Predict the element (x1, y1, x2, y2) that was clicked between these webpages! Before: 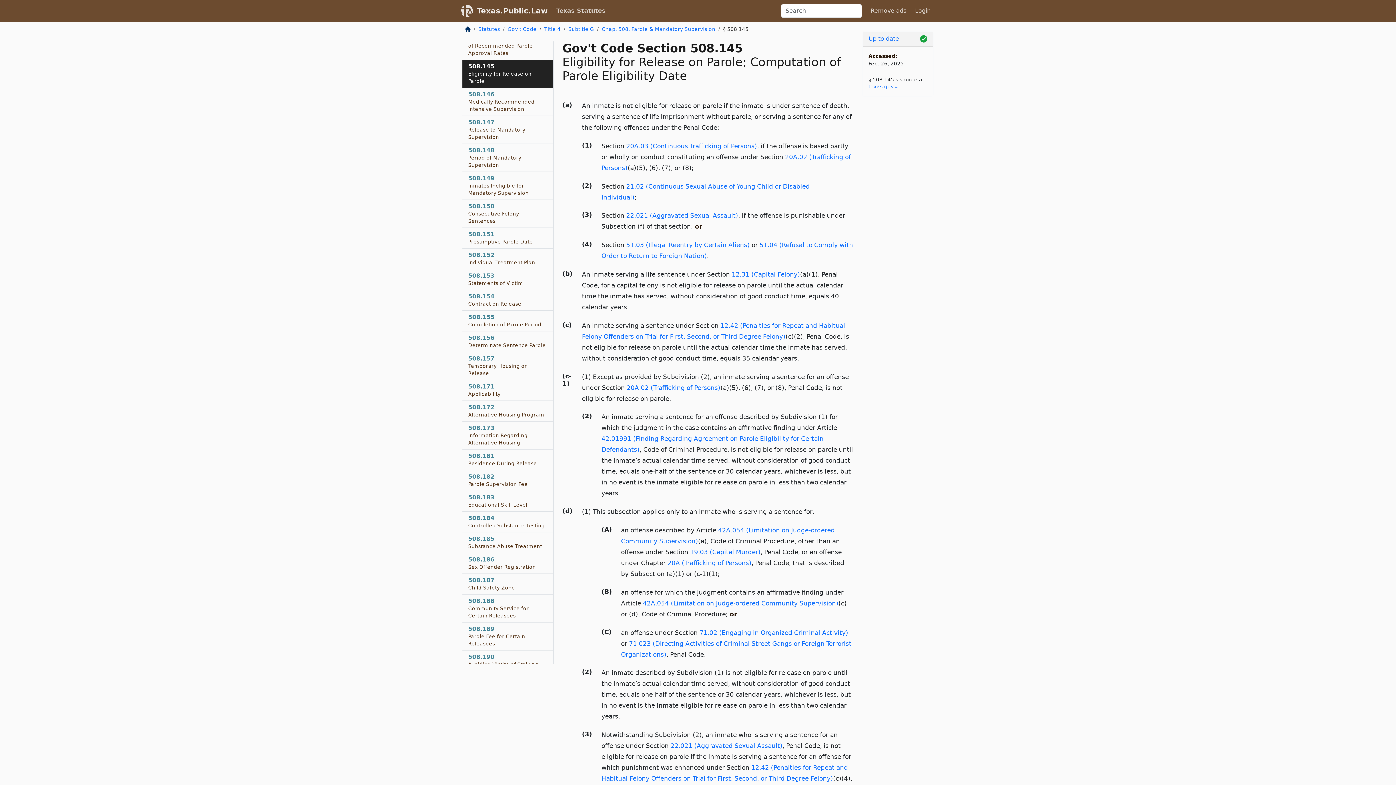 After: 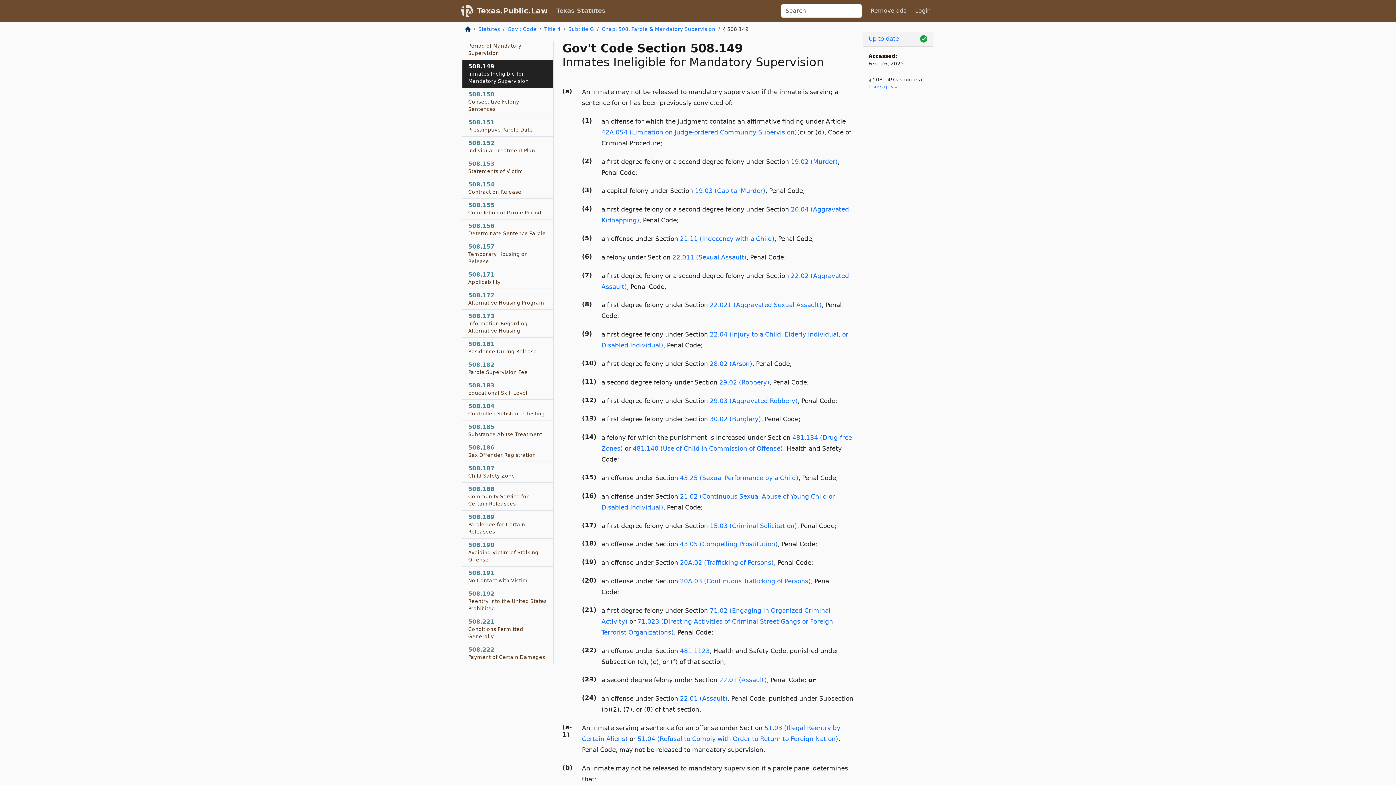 Action: bbox: (462, 172, 553, 200) label: 508.149
Inmates Ineligible for Mandatory Supervision